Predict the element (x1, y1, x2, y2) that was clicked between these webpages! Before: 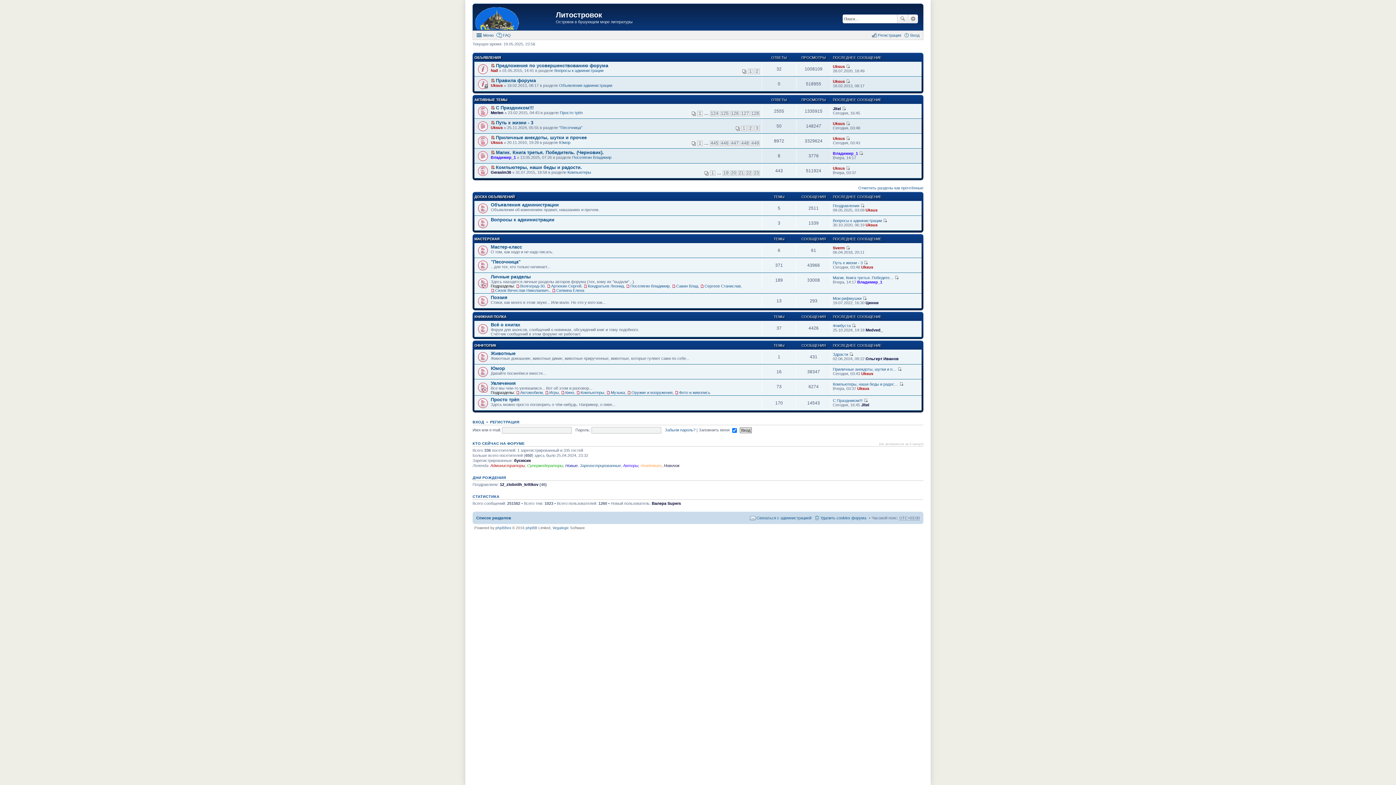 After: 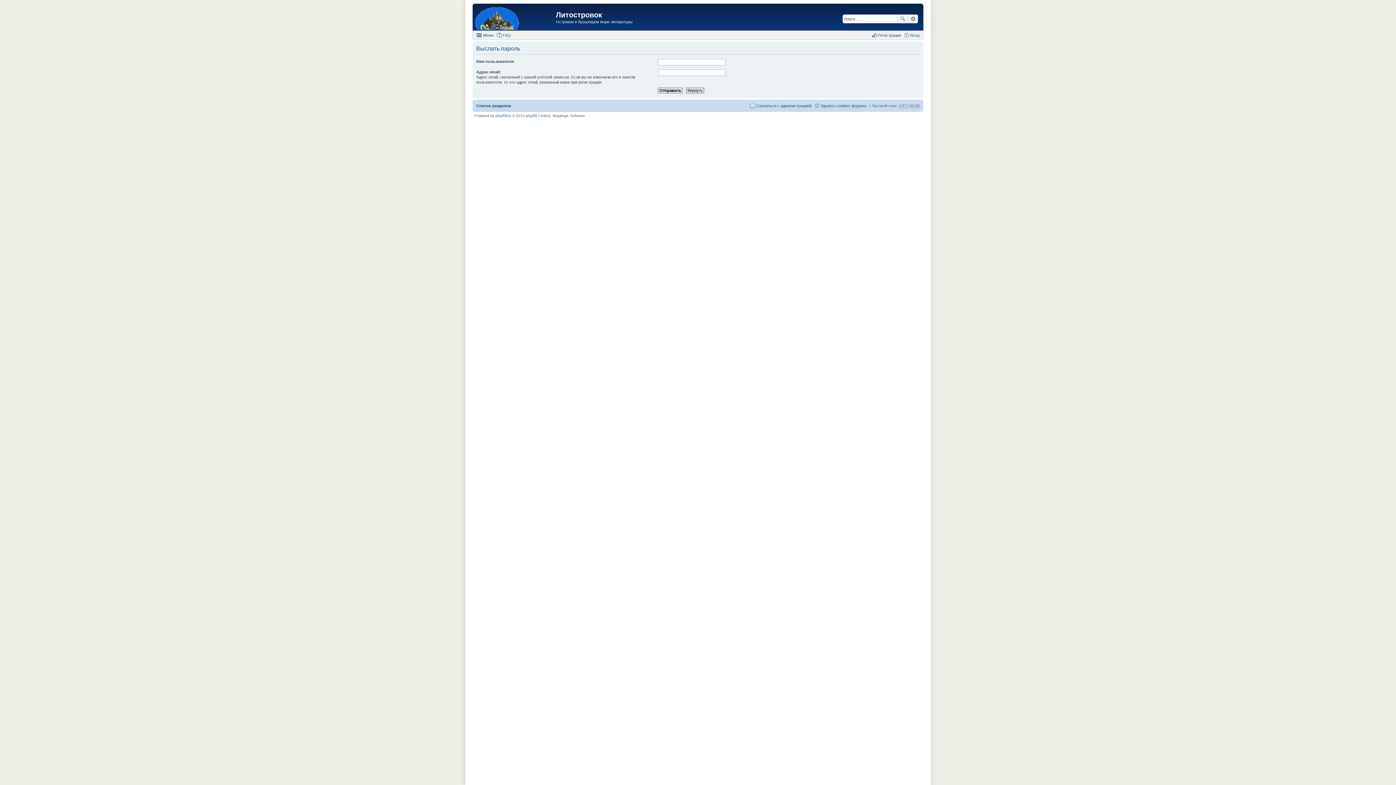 Action: label: Забыли пароль? bbox: (665, 427, 695, 432)